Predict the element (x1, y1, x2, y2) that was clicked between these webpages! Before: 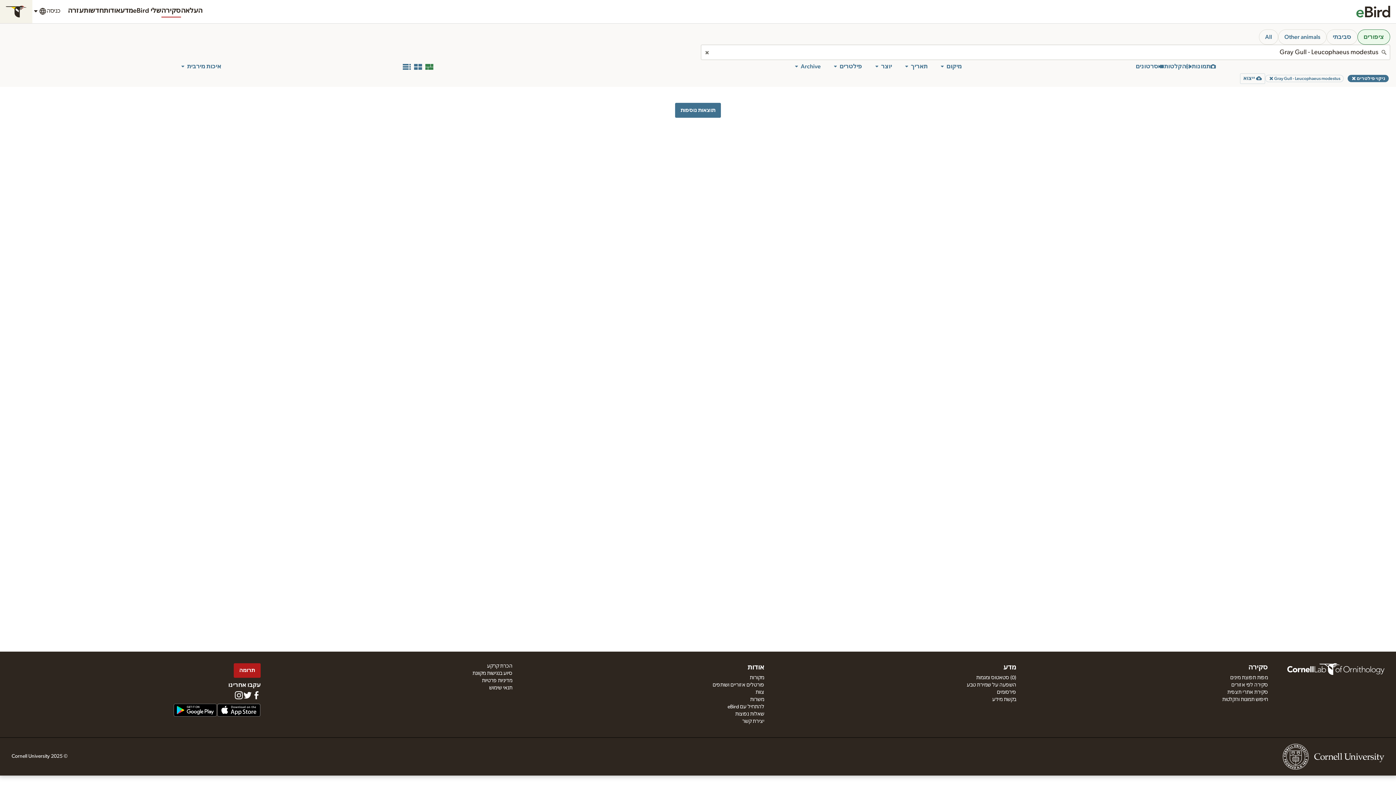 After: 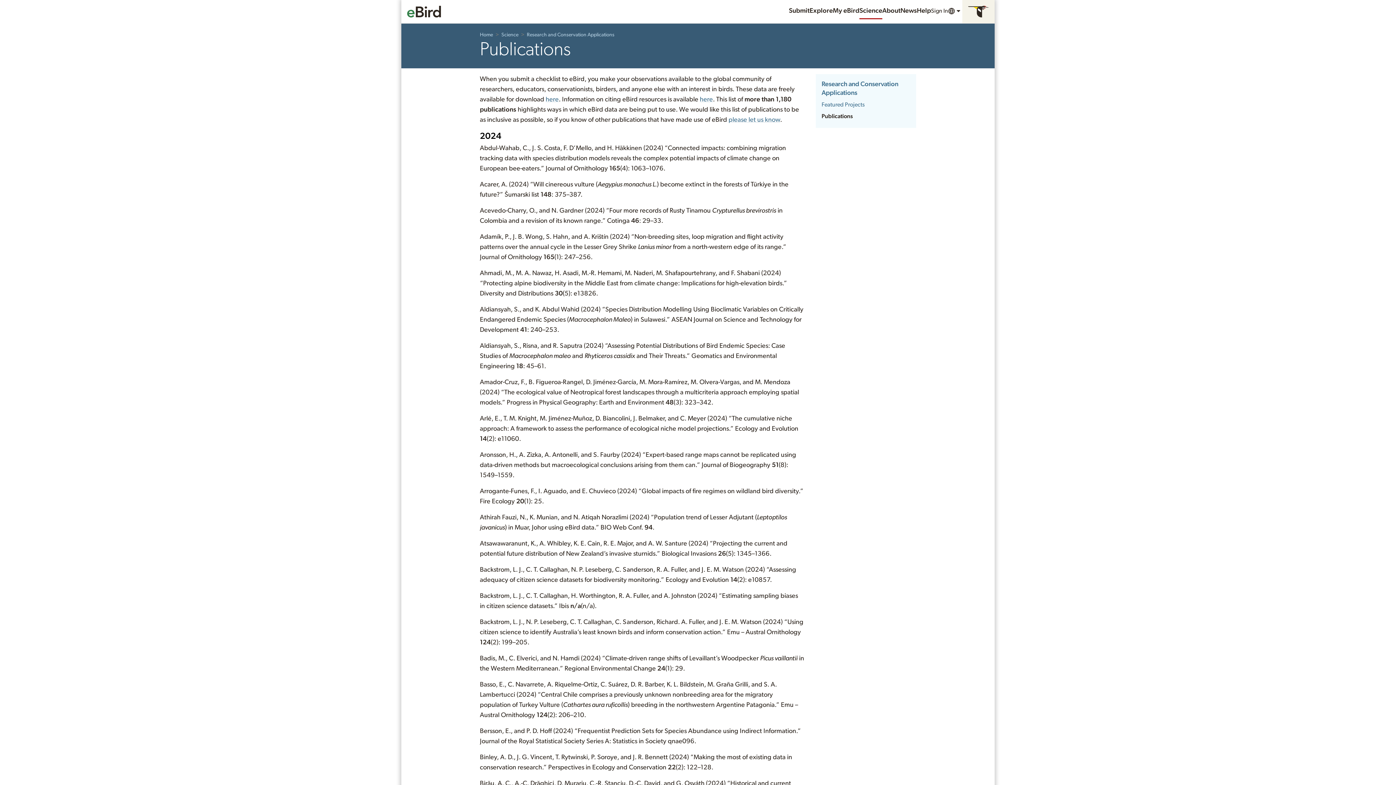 Action: bbox: (997, 690, 1016, 695) label: פירסומים